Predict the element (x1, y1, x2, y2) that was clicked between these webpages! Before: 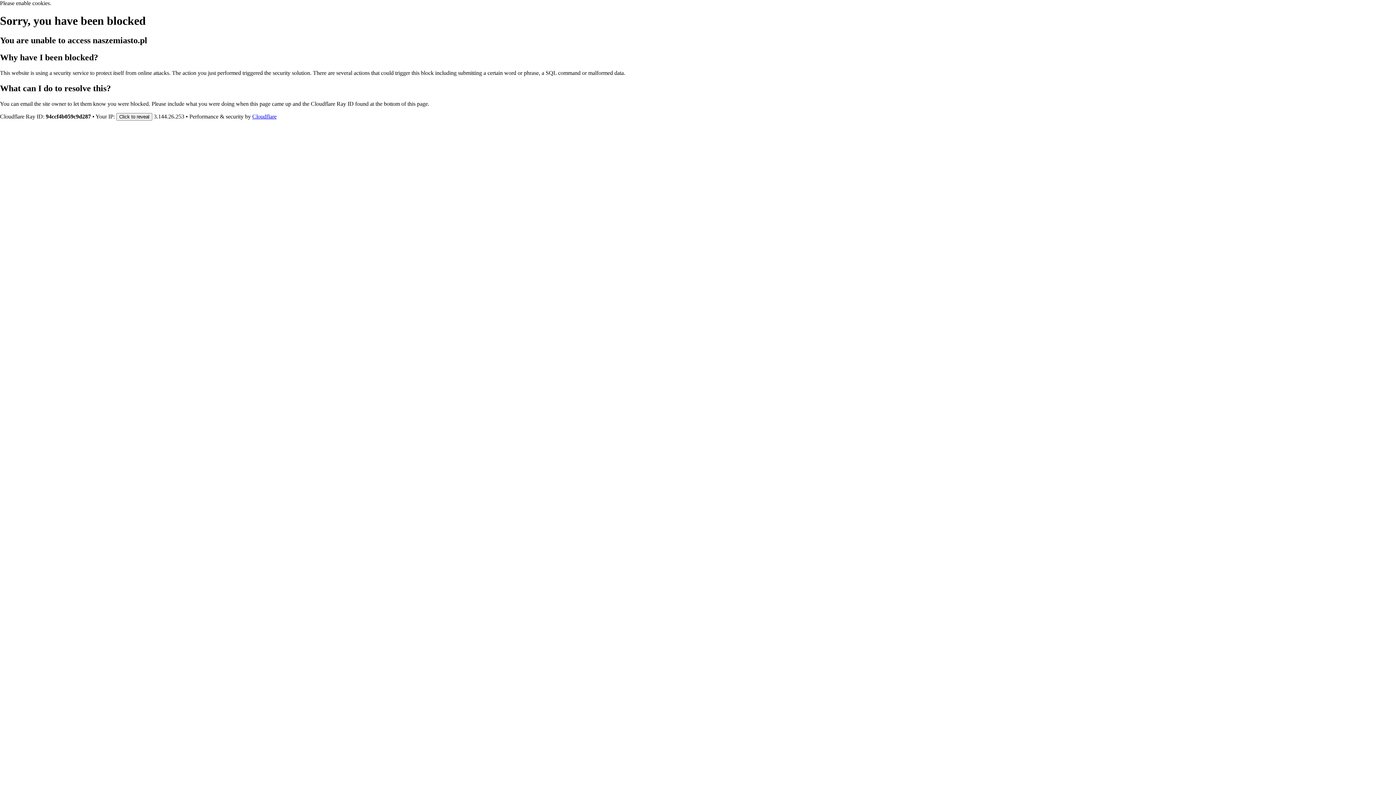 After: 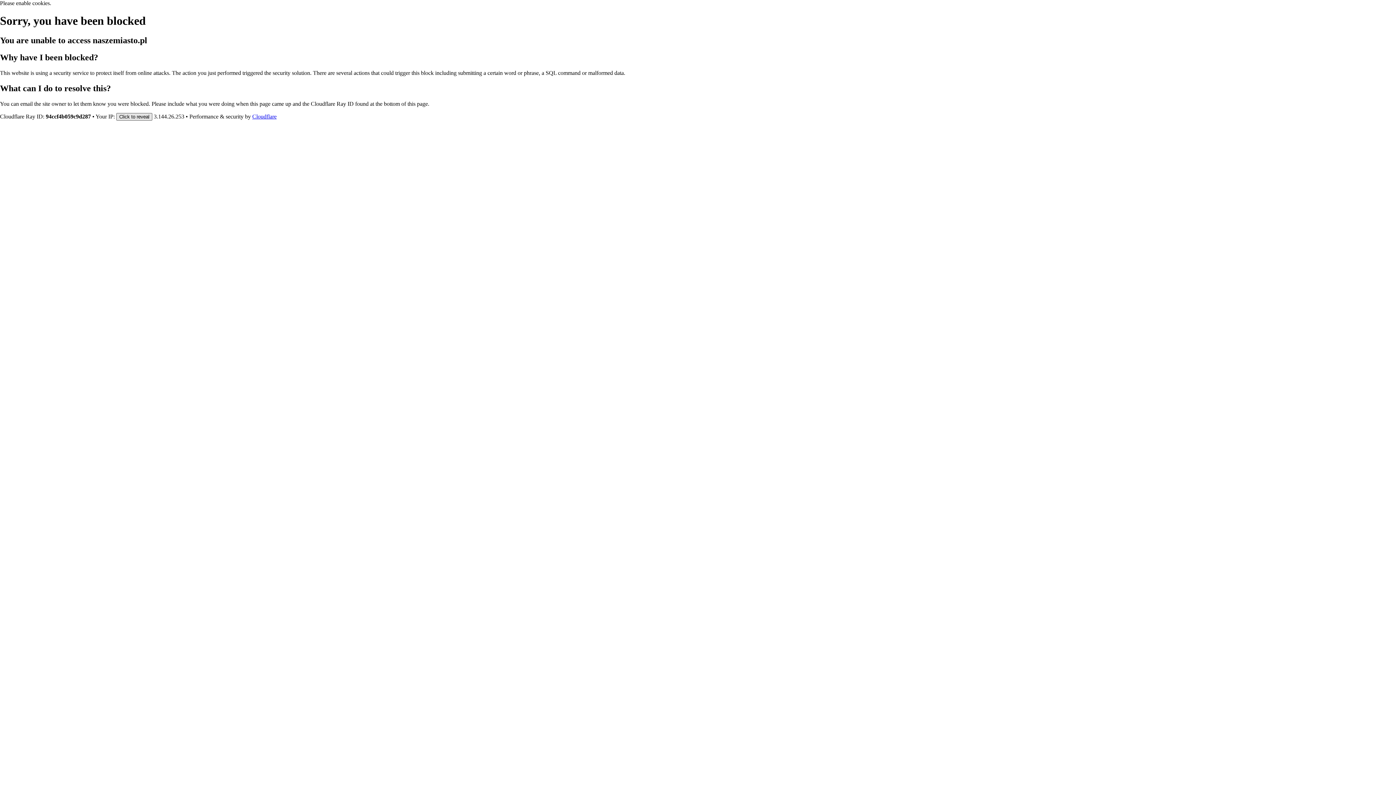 Action: bbox: (116, 112, 152, 120) label: Click to reveal